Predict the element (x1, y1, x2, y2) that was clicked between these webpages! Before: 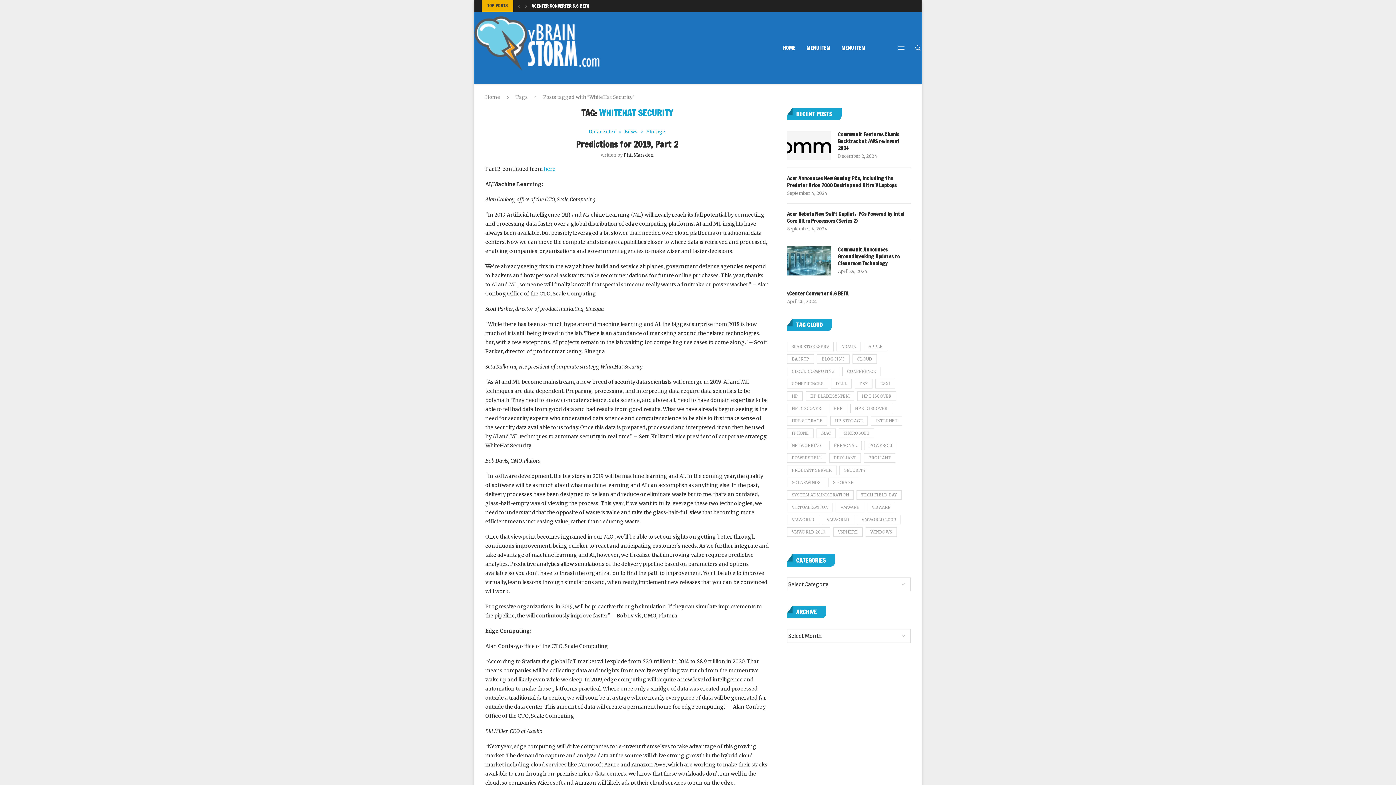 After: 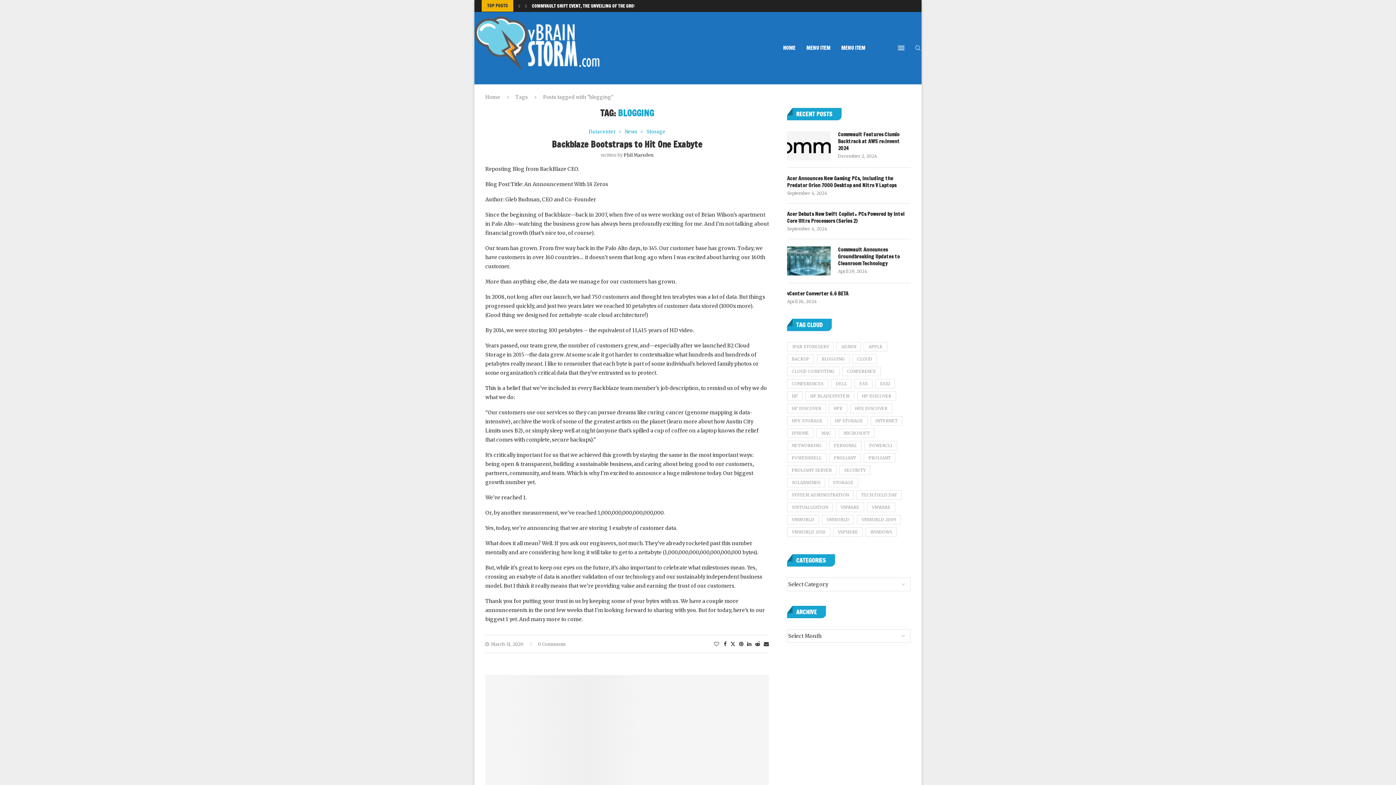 Action: bbox: (817, 354, 849, 364) label: blogging (13 items)